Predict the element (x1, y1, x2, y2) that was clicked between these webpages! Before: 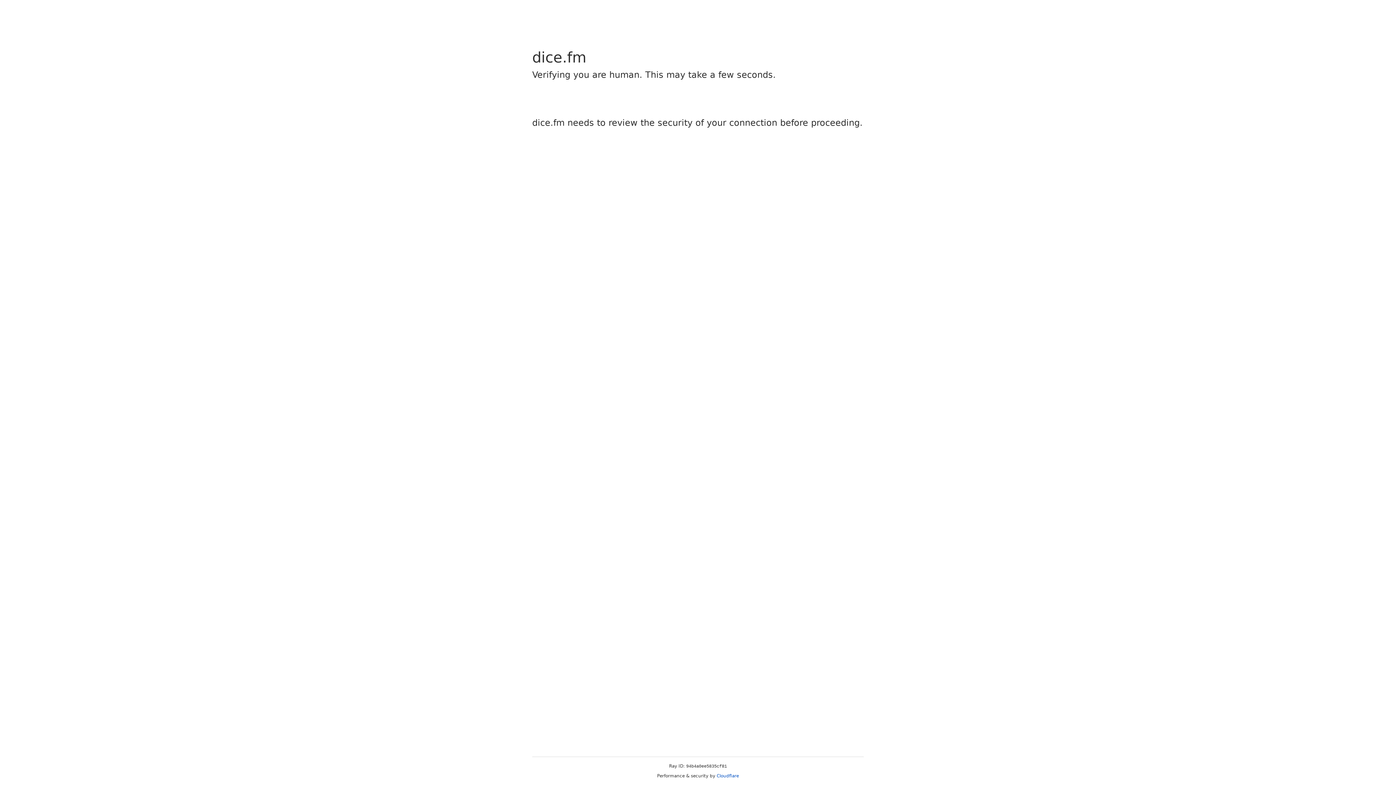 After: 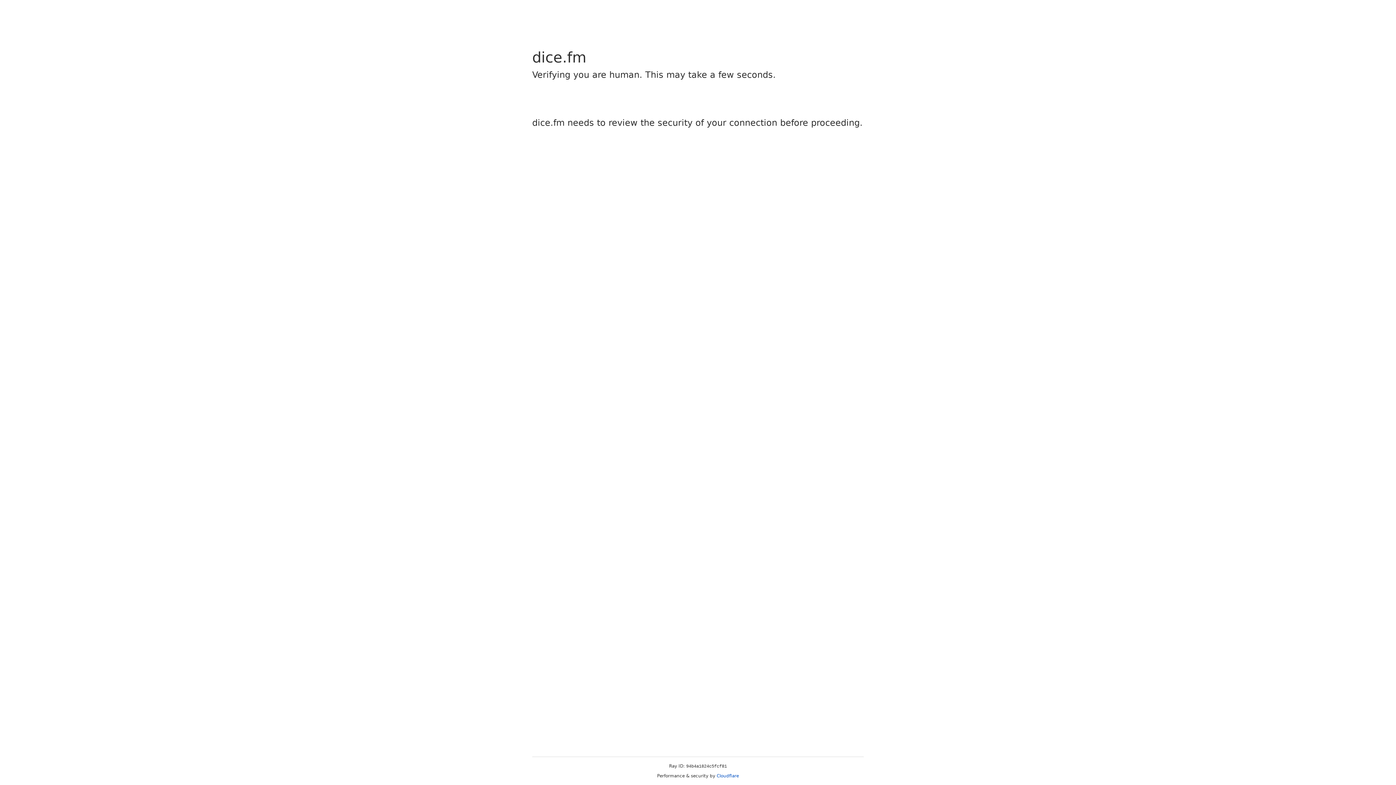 Action: label: Cloudflare bbox: (716, 773, 739, 778)